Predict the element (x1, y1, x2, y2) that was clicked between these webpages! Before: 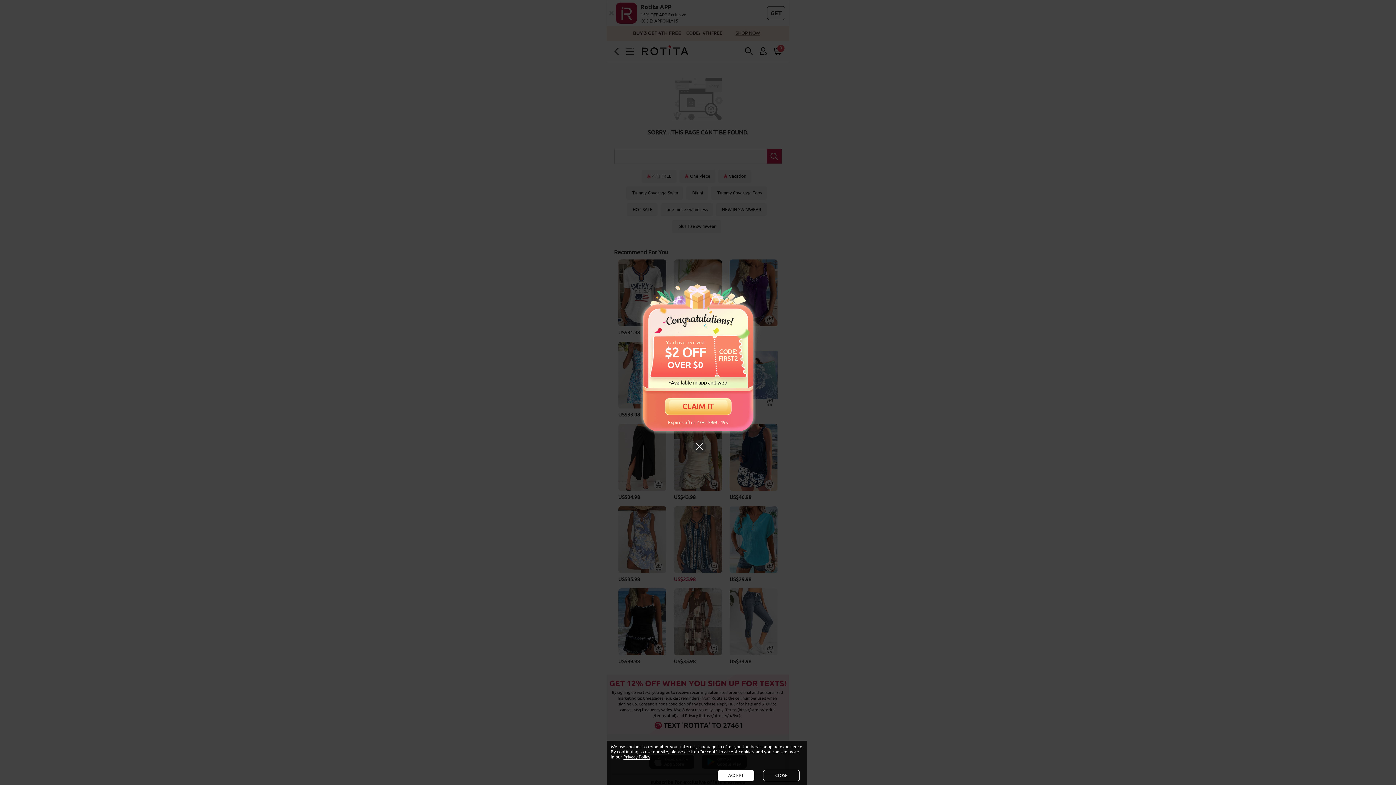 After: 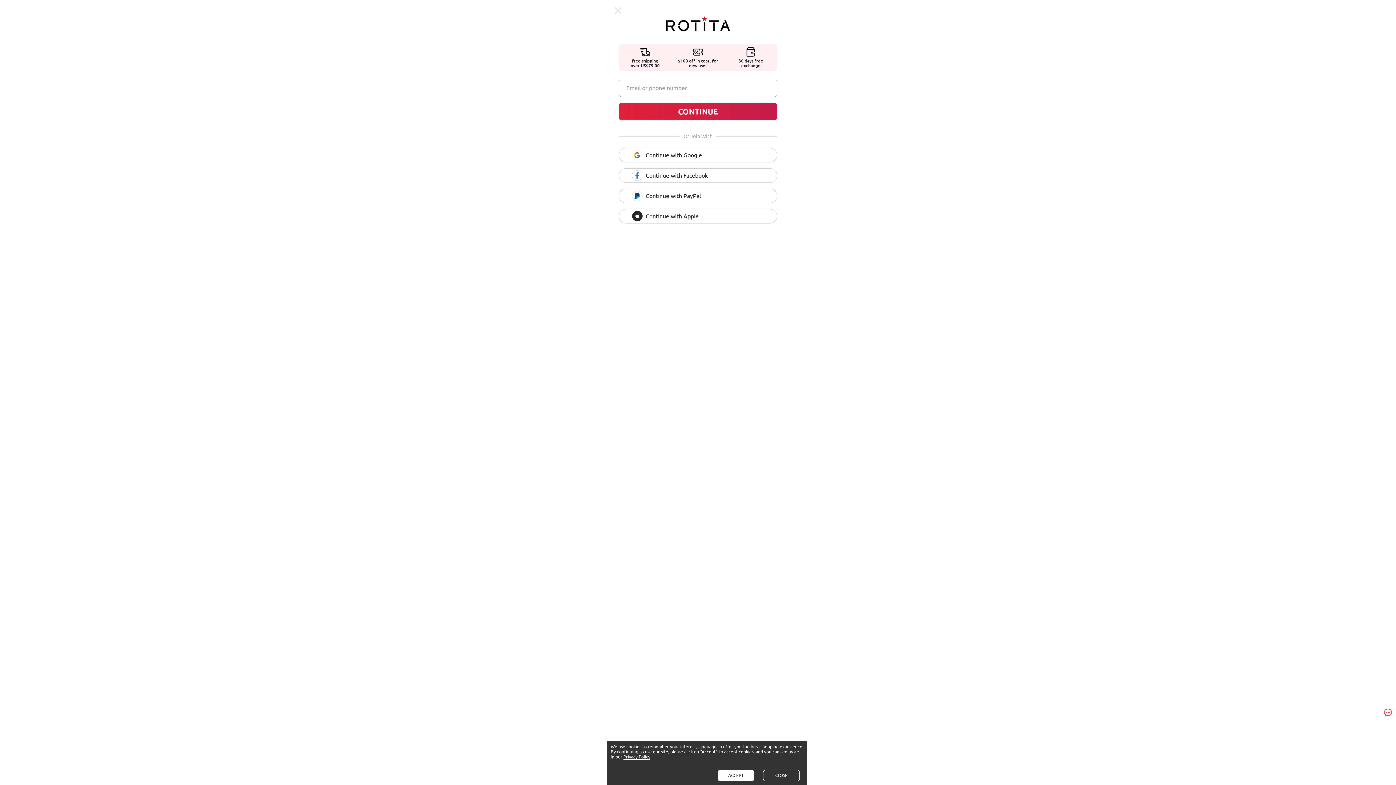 Action: bbox: (656, 396, 740, 416) label: CLAIM IT